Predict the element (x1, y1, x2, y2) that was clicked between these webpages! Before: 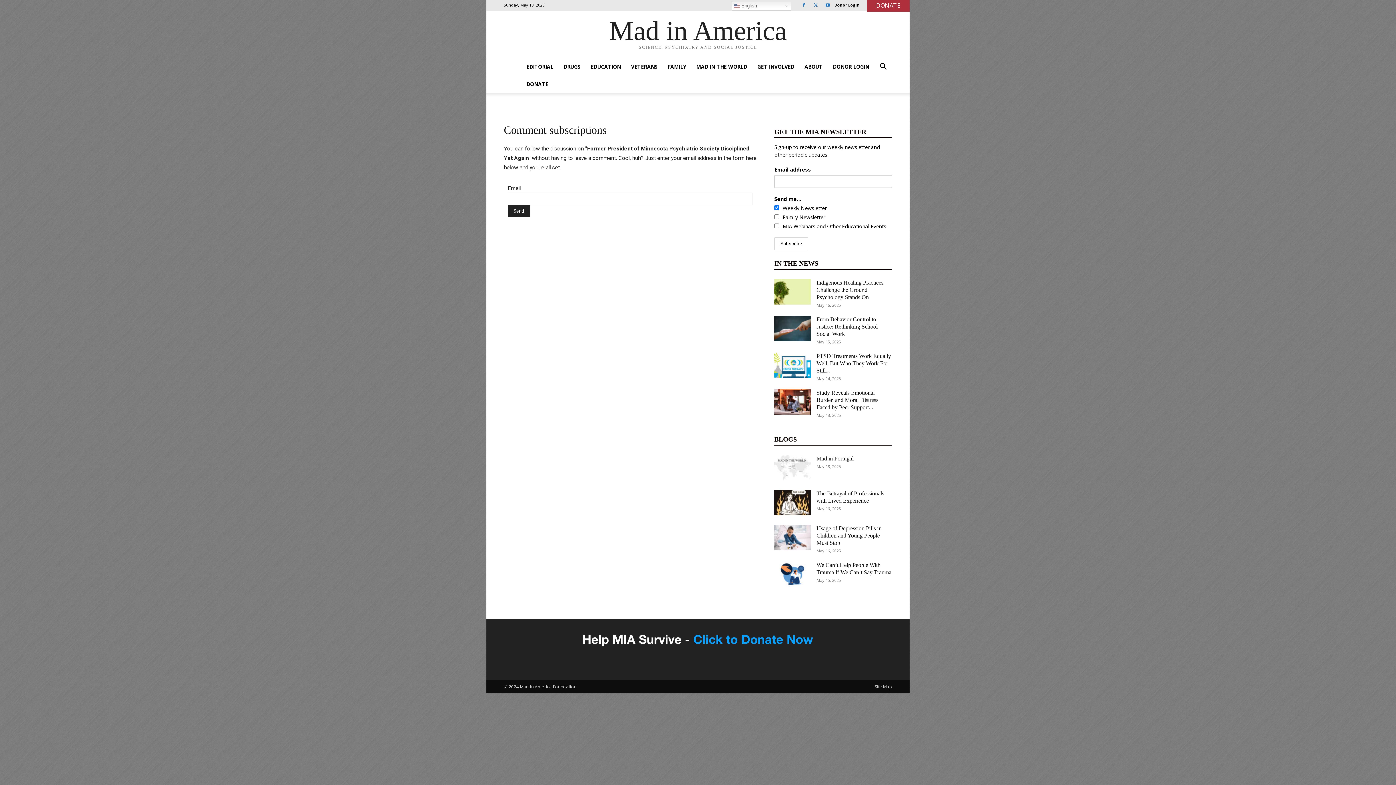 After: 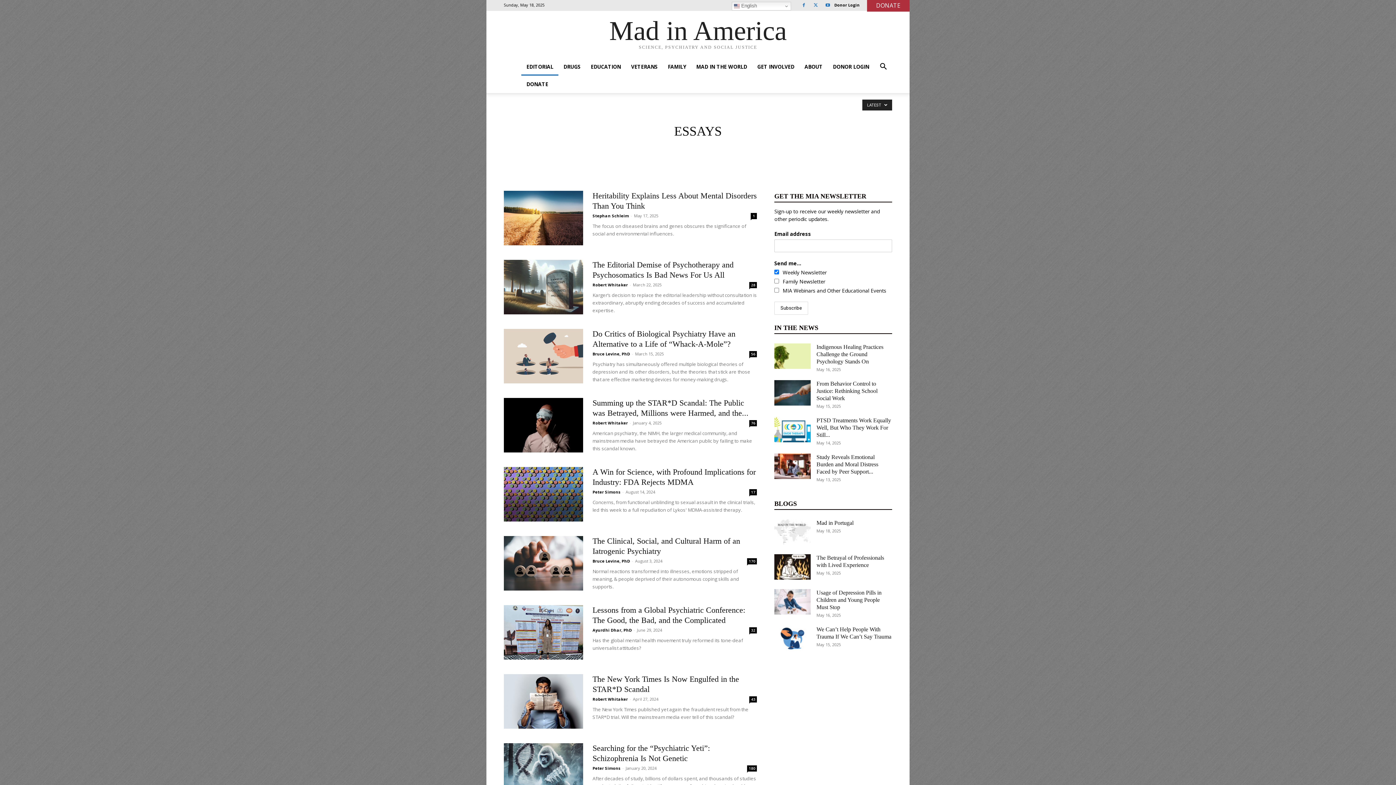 Action: label: BLOGS bbox: (774, 434, 801, 445)